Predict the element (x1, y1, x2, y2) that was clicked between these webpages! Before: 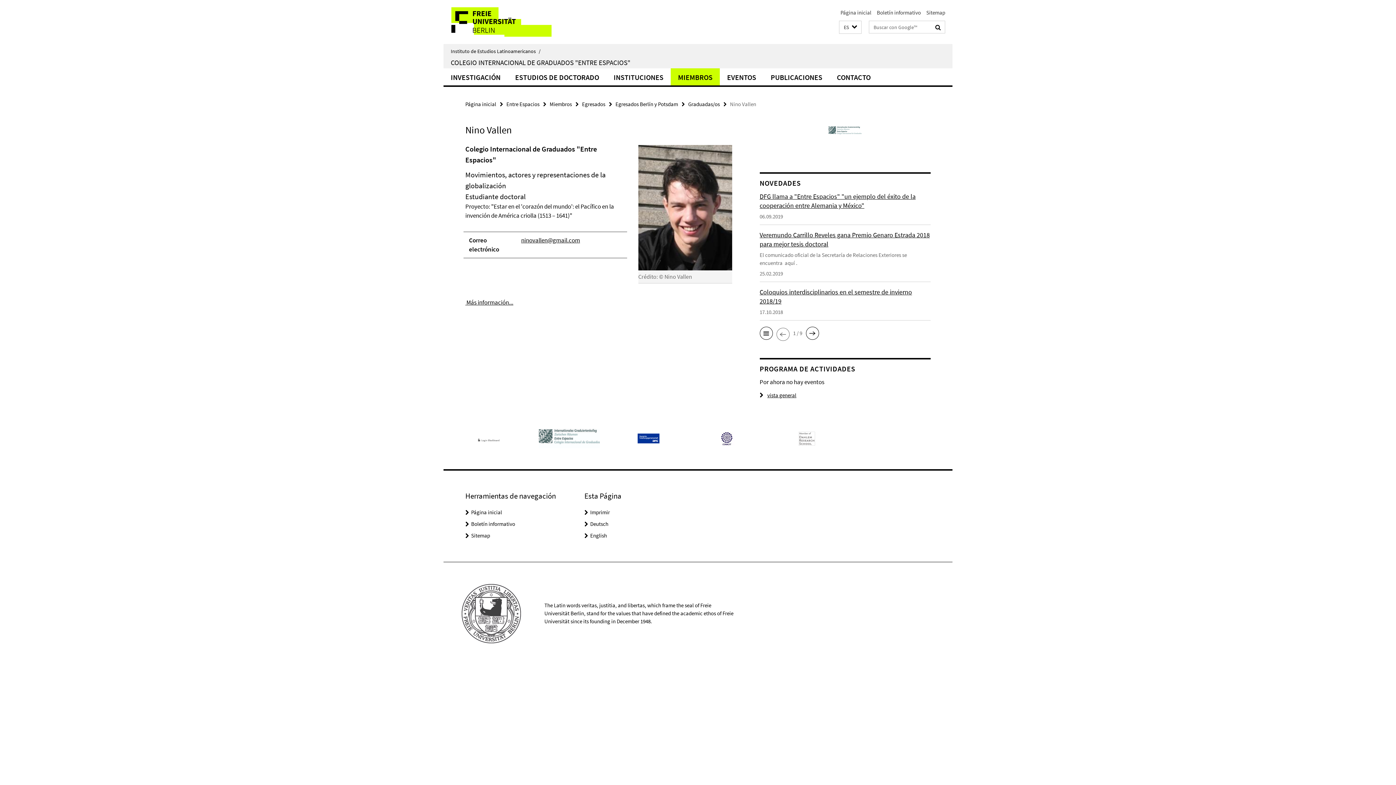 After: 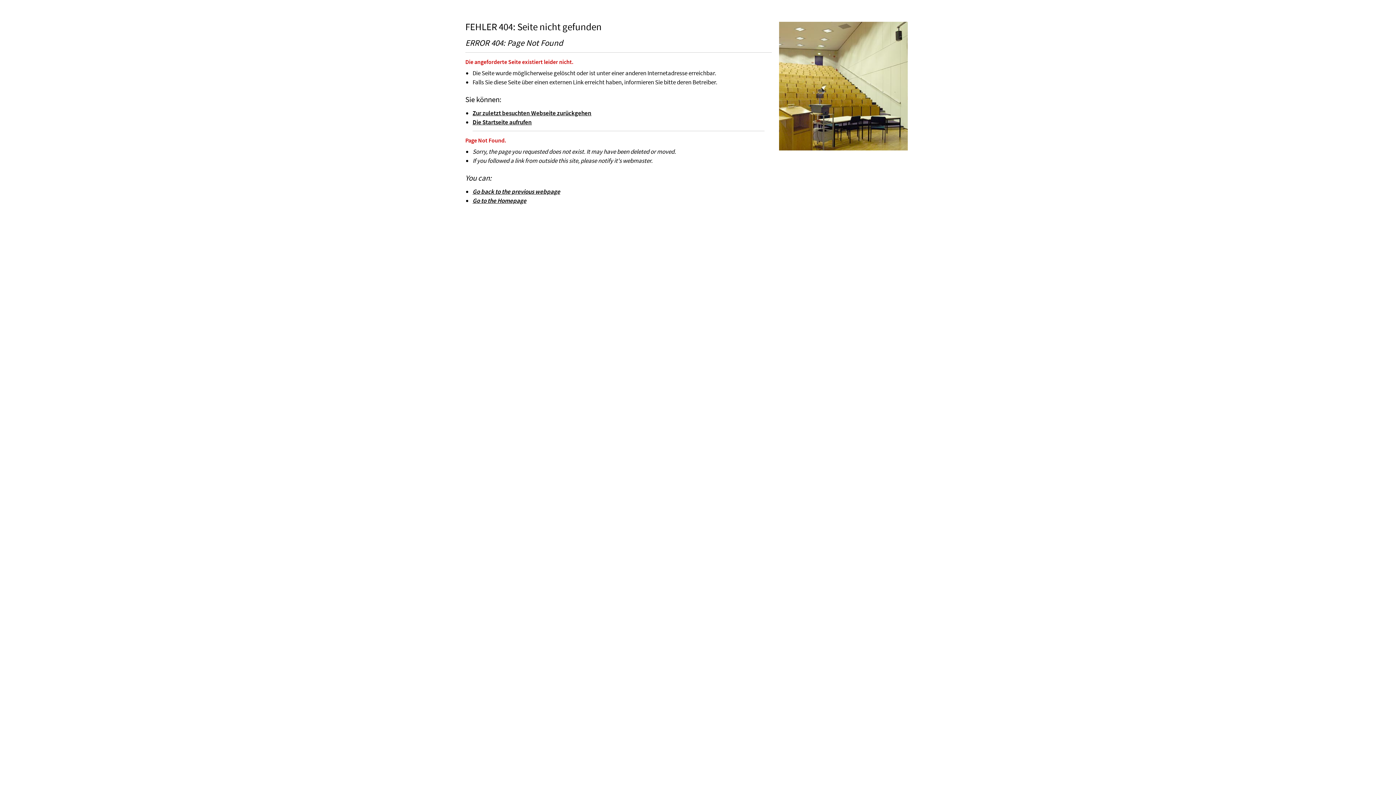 Action: bbox: (776, 431, 837, 448)